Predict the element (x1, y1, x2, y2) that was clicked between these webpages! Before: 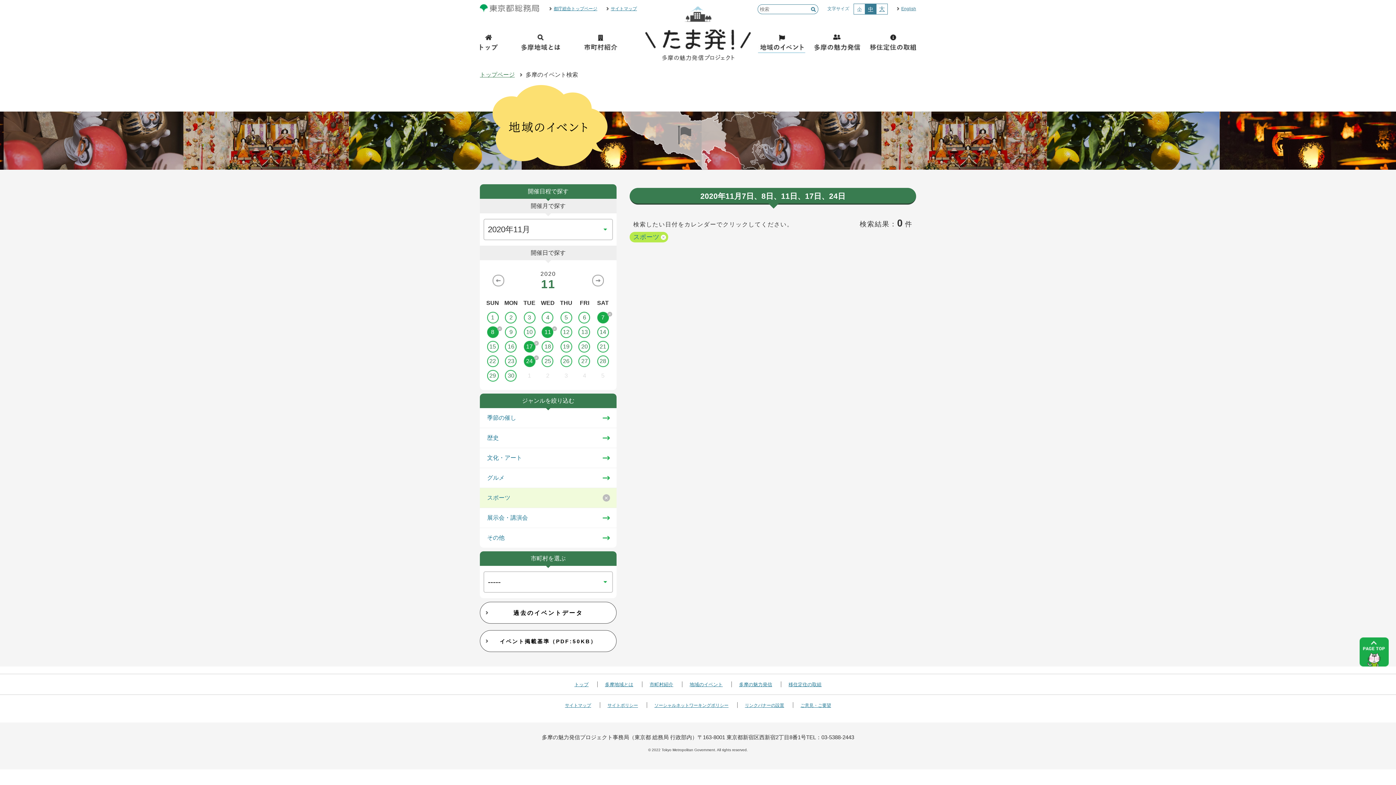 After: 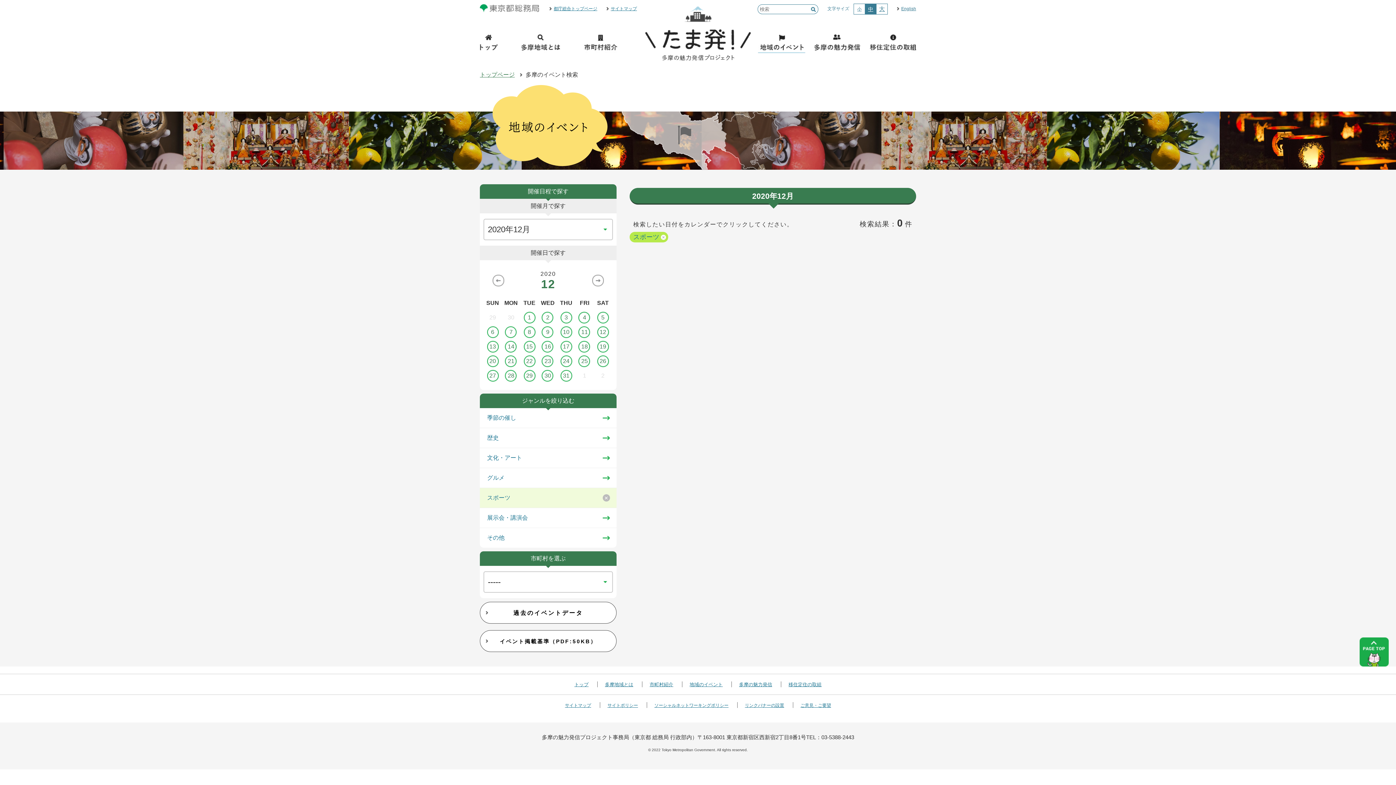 Action: bbox: (592, 281, 604, 287)